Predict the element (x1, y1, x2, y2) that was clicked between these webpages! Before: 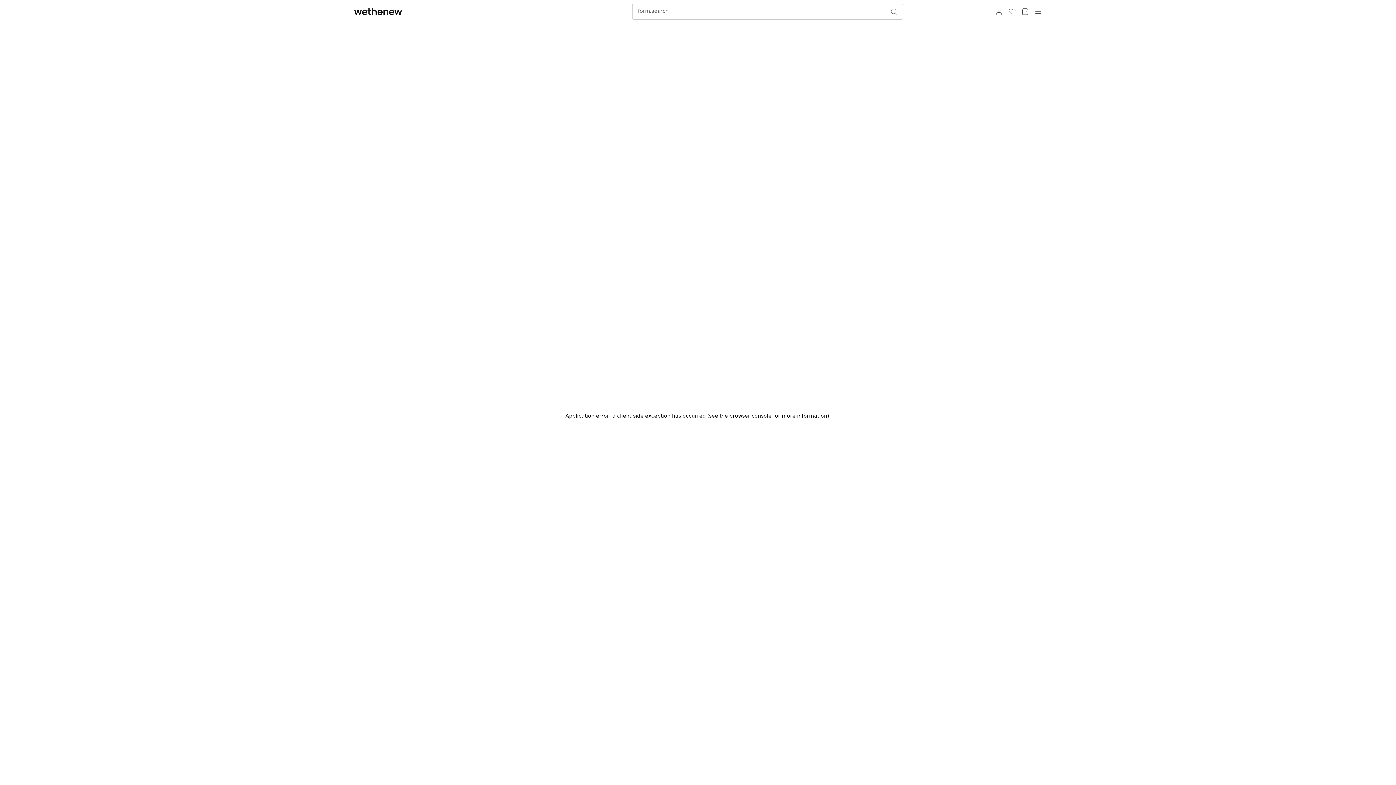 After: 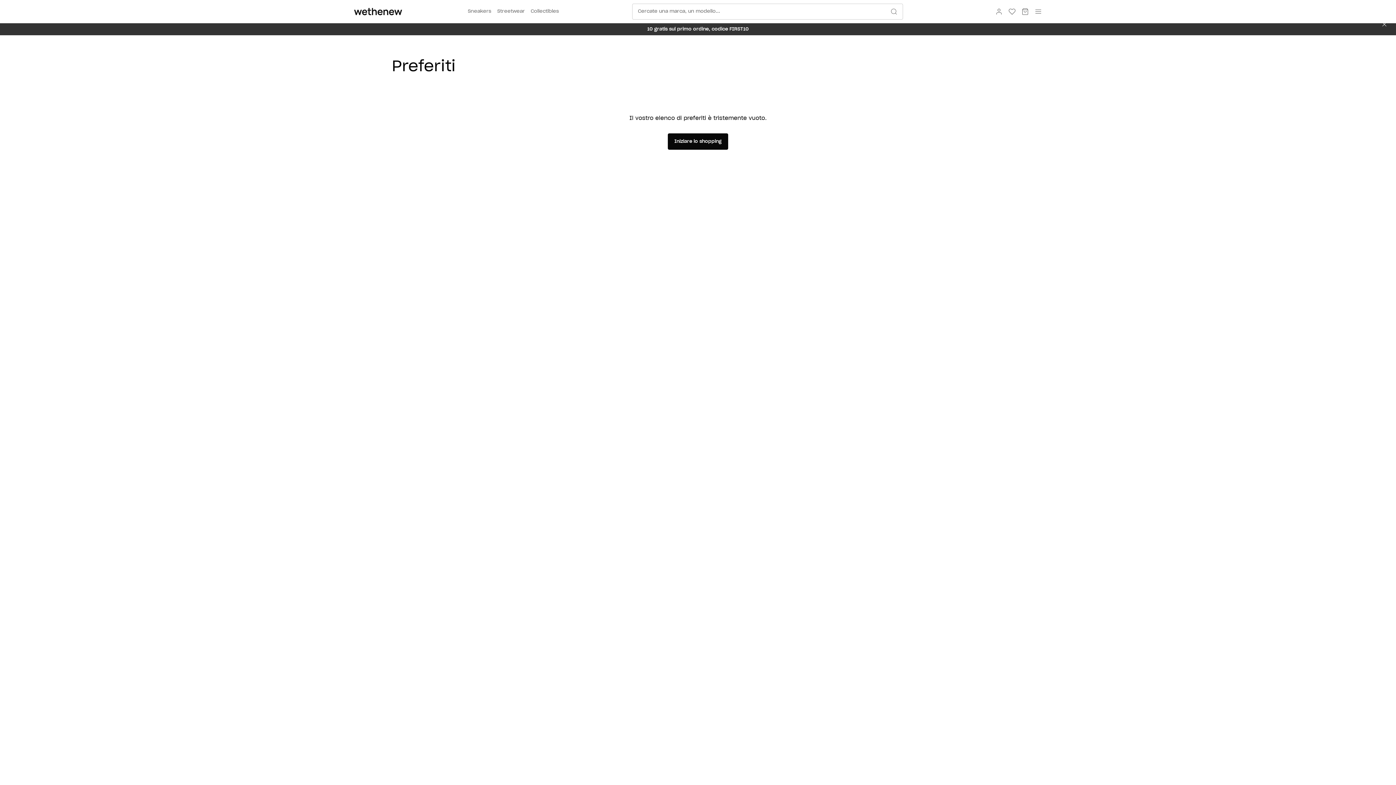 Action: bbox: (1005, 4, 1018, 18) label: aria.wishlist